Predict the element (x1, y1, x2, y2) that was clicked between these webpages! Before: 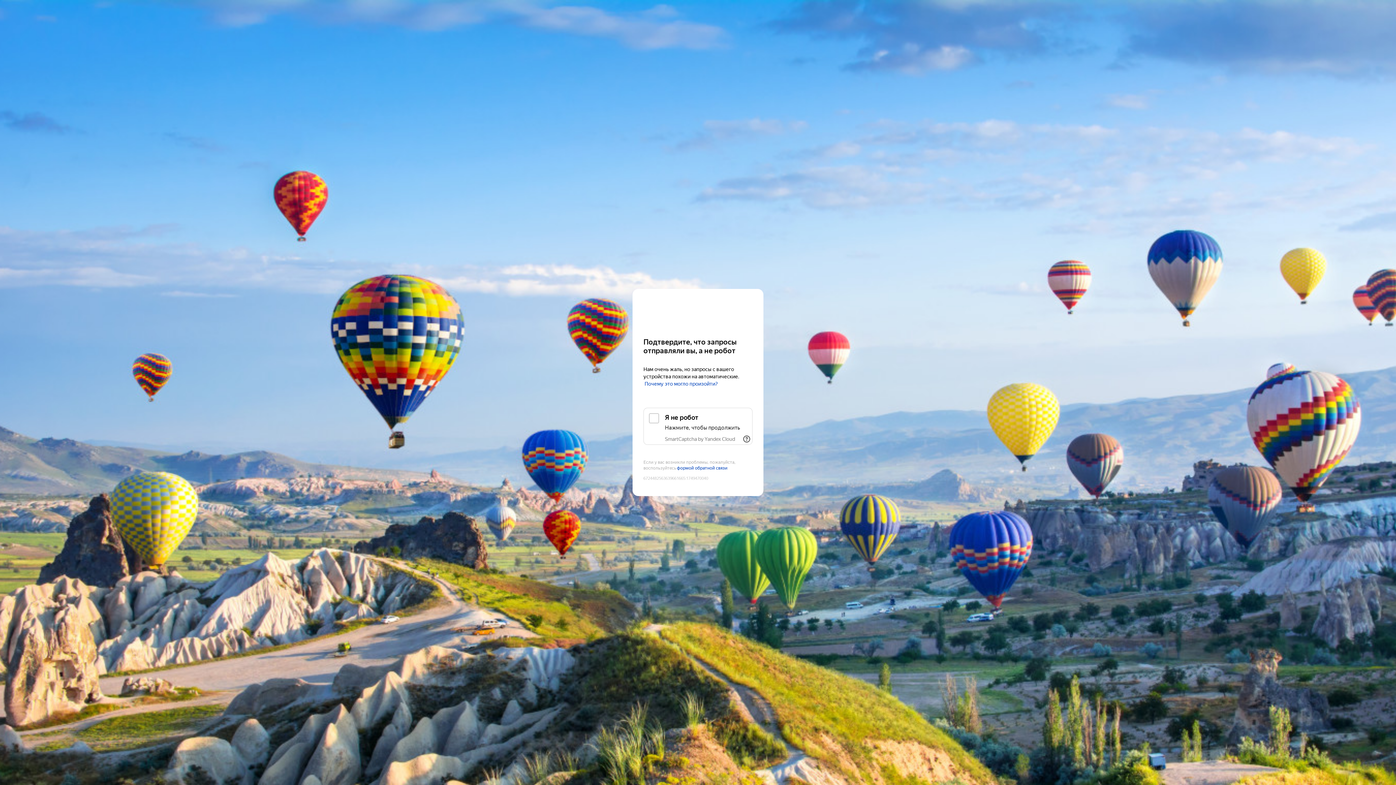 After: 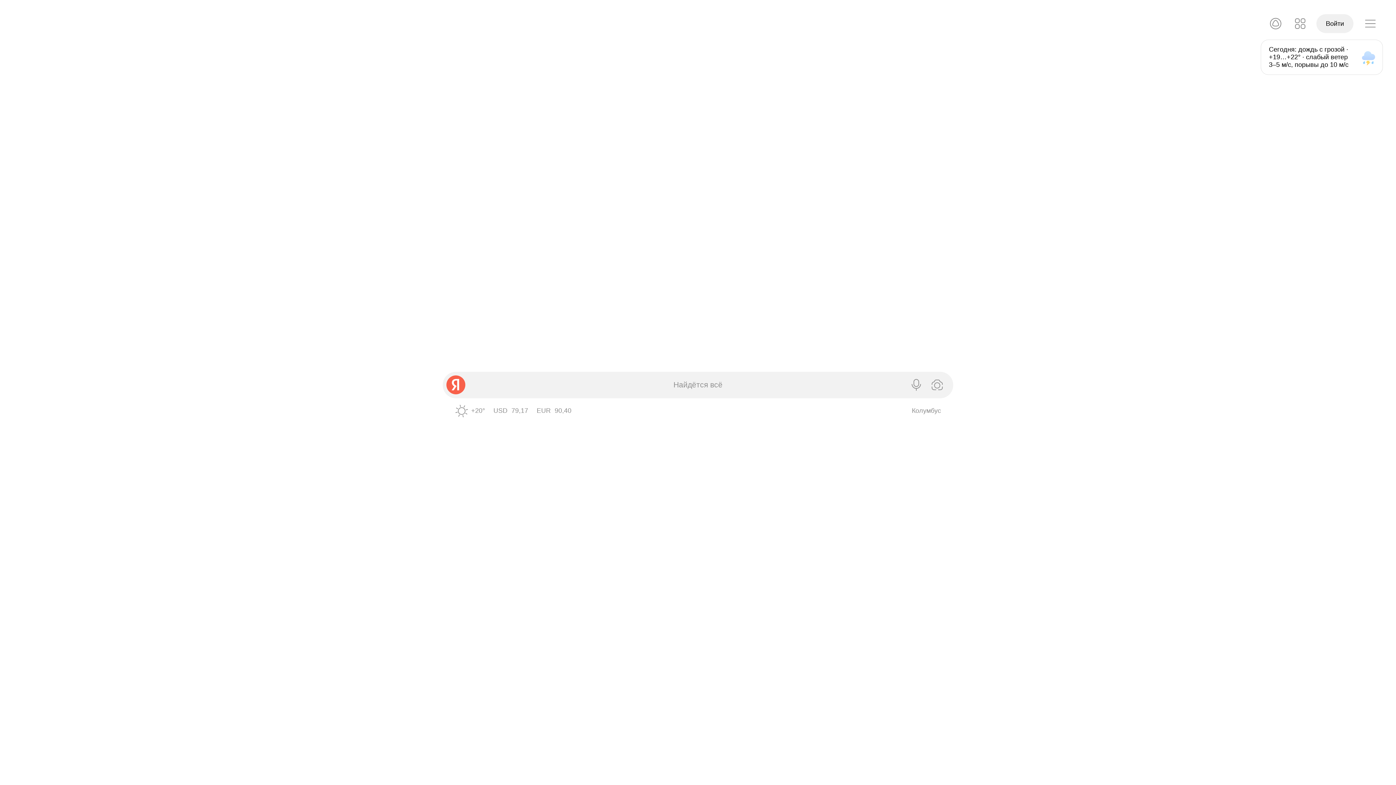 Action: bbox: (643, 303, 752, 316) label: Yandex